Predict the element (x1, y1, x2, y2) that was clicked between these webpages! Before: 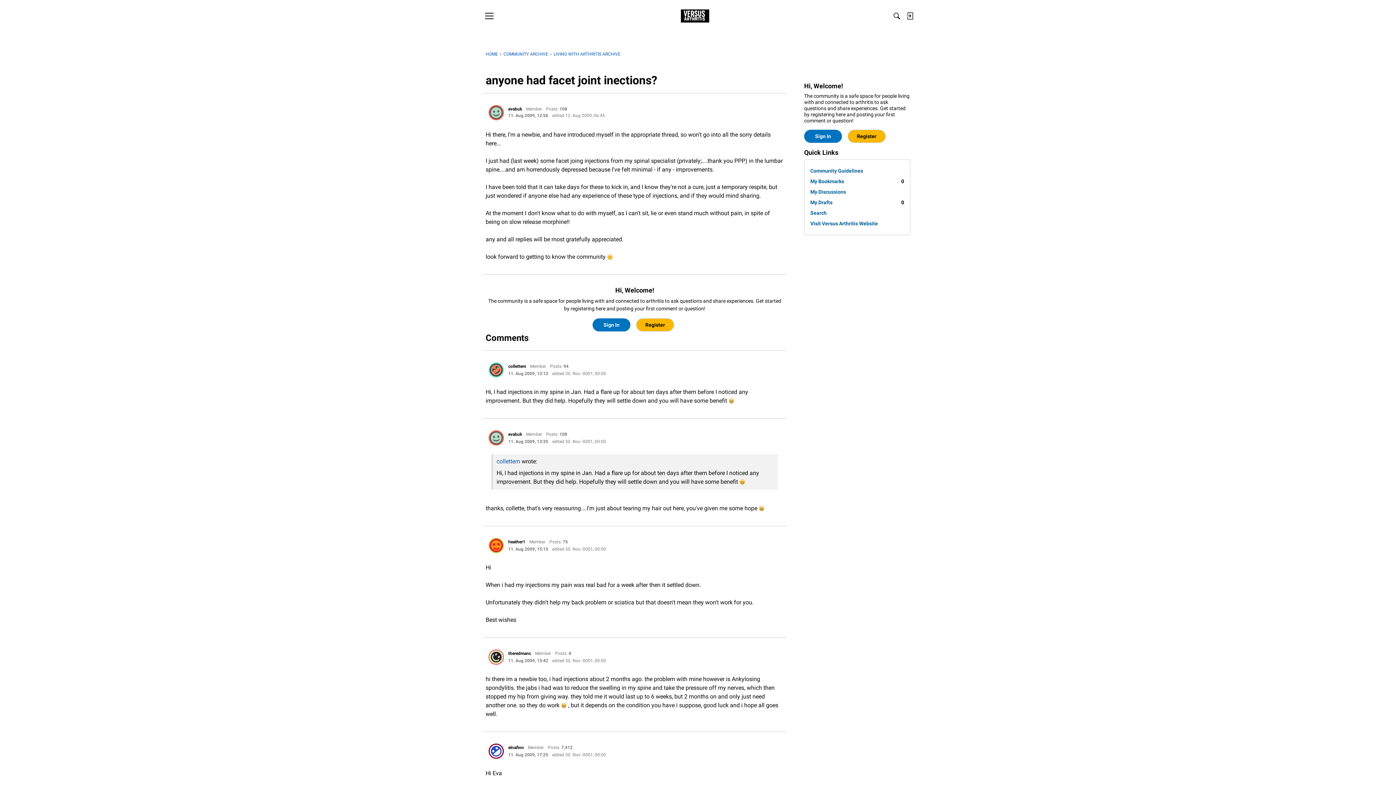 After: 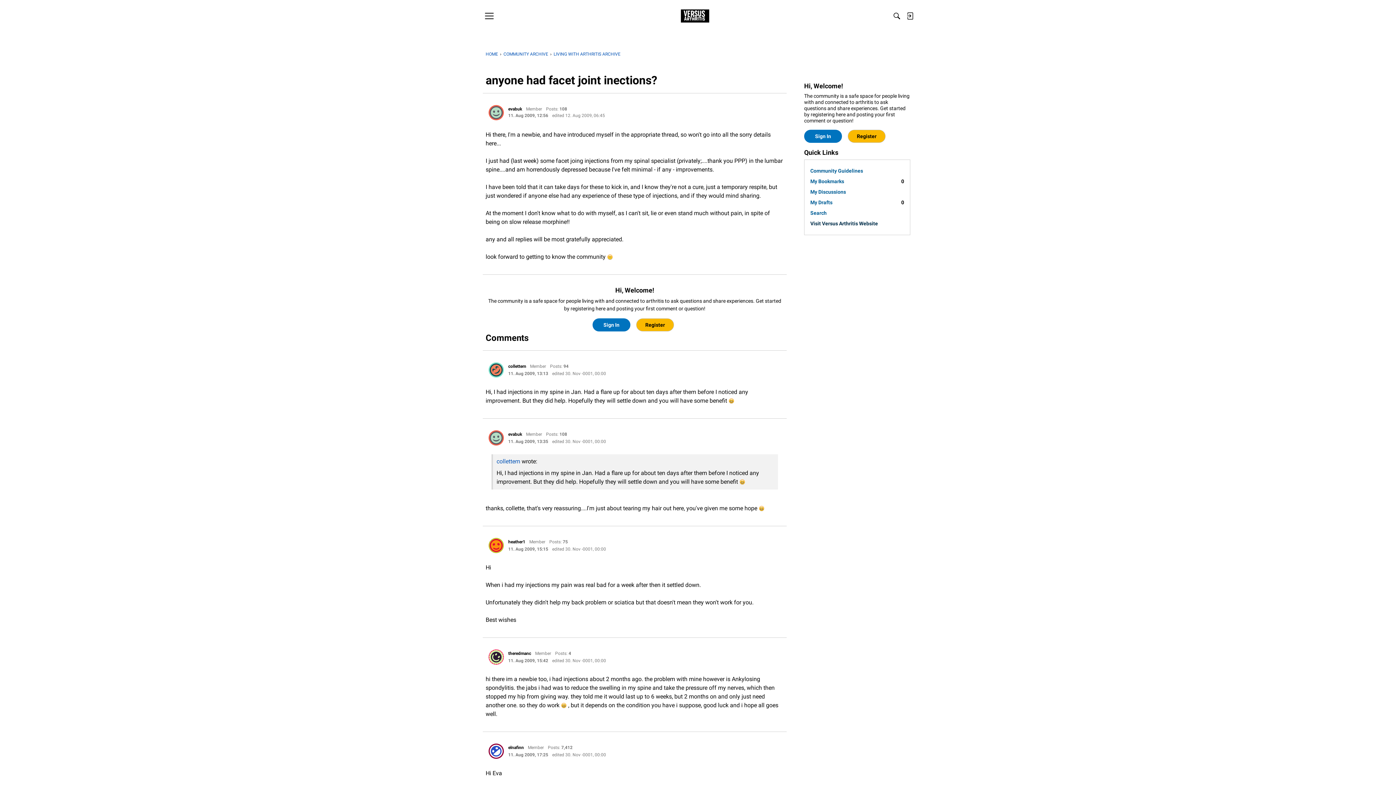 Action: bbox: (810, 218, 904, 229) label: Visit Versus Arthritis Website